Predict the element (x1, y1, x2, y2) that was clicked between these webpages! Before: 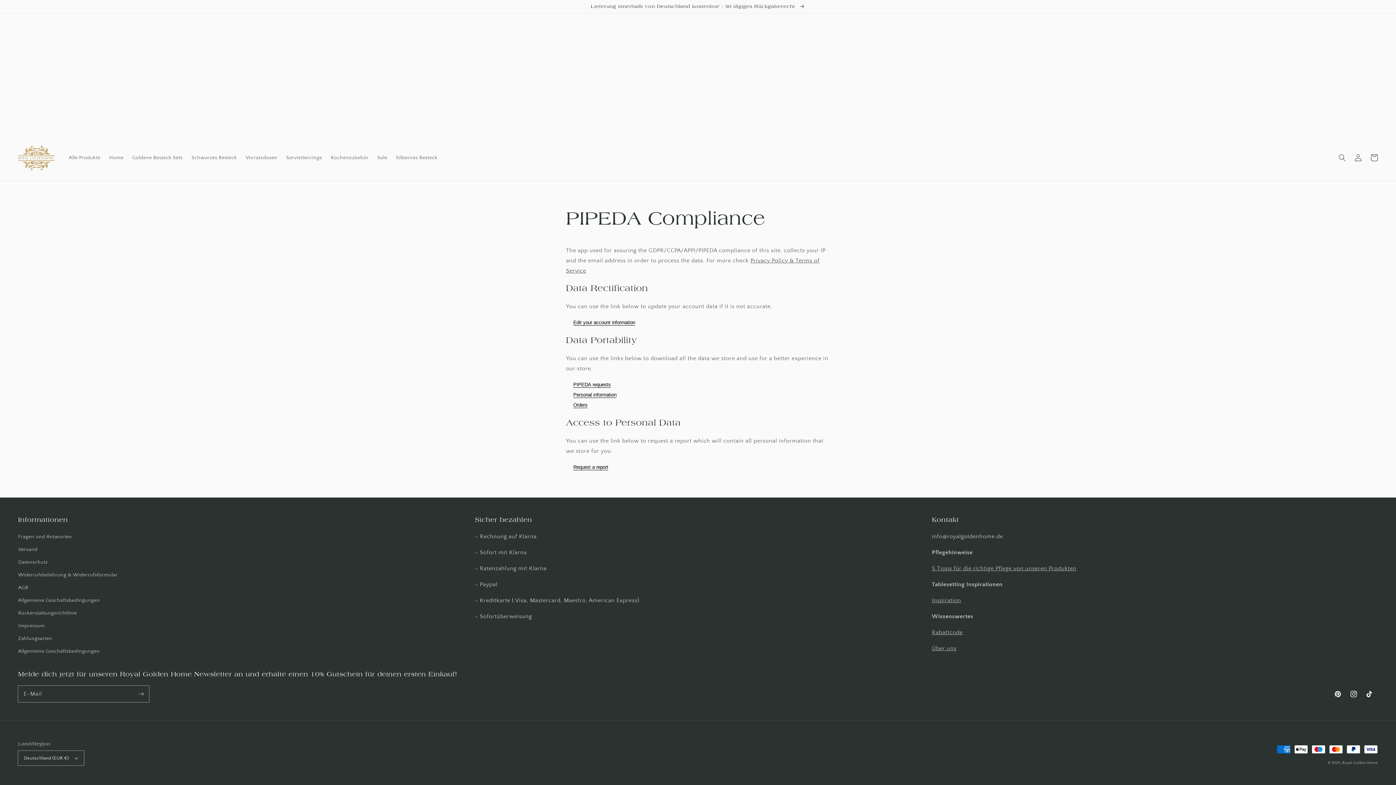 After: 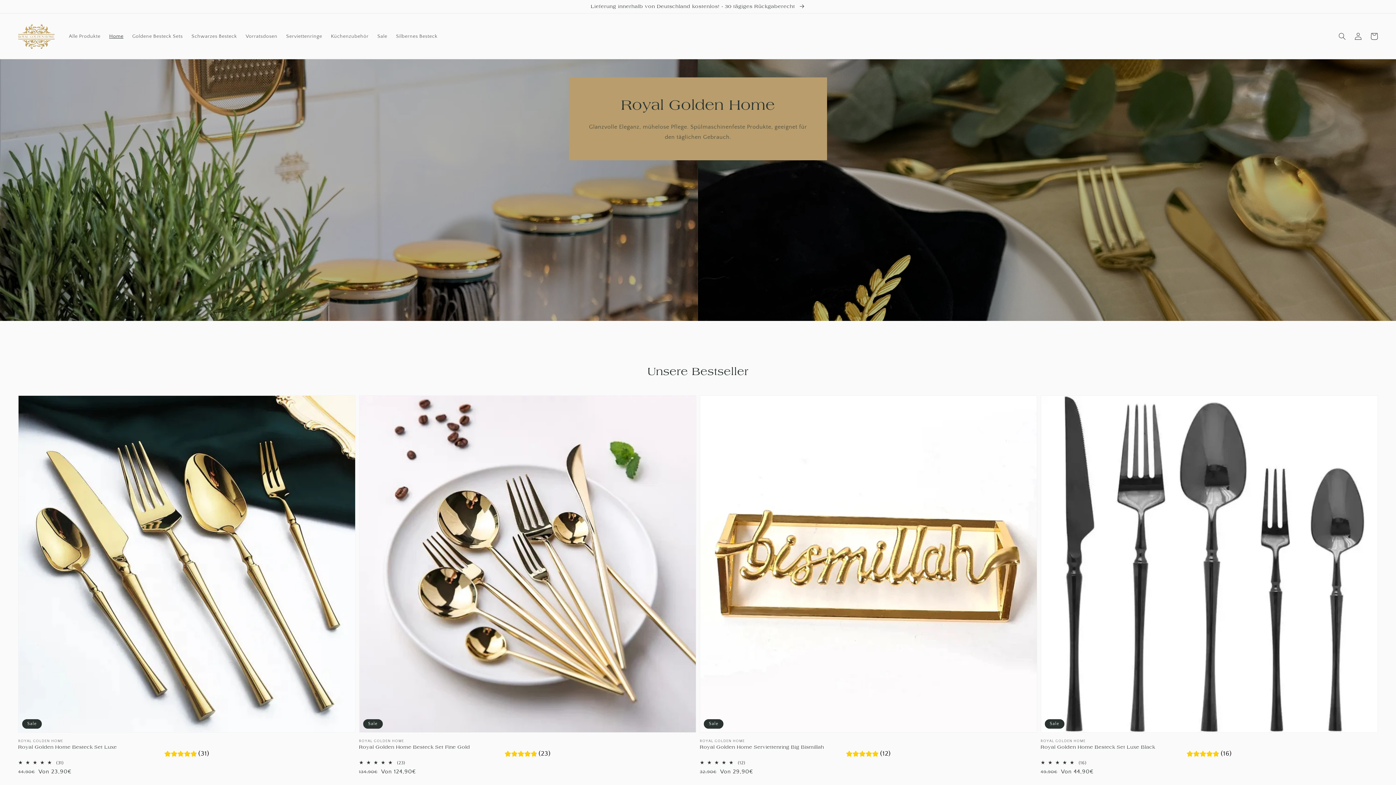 Action: bbox: (15, 142, 57, 173)